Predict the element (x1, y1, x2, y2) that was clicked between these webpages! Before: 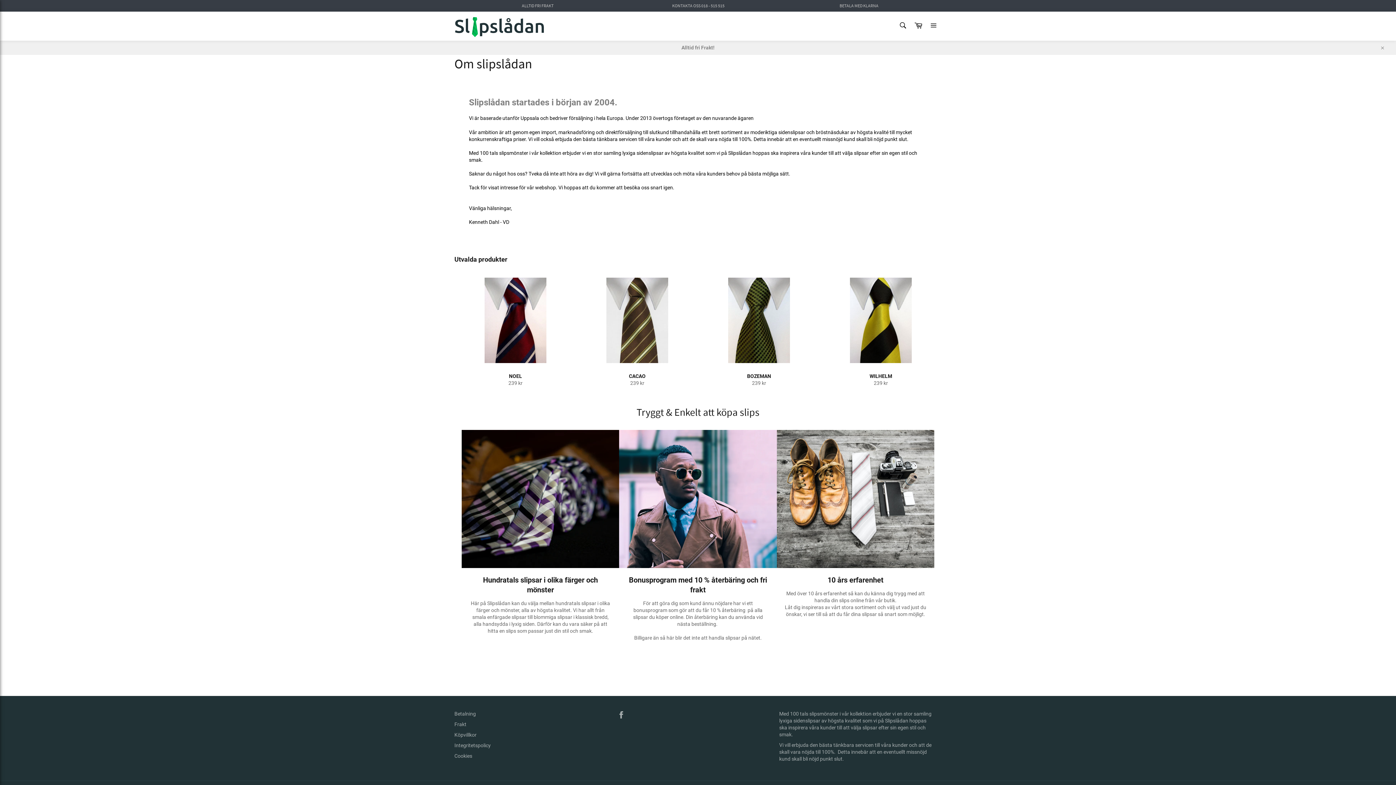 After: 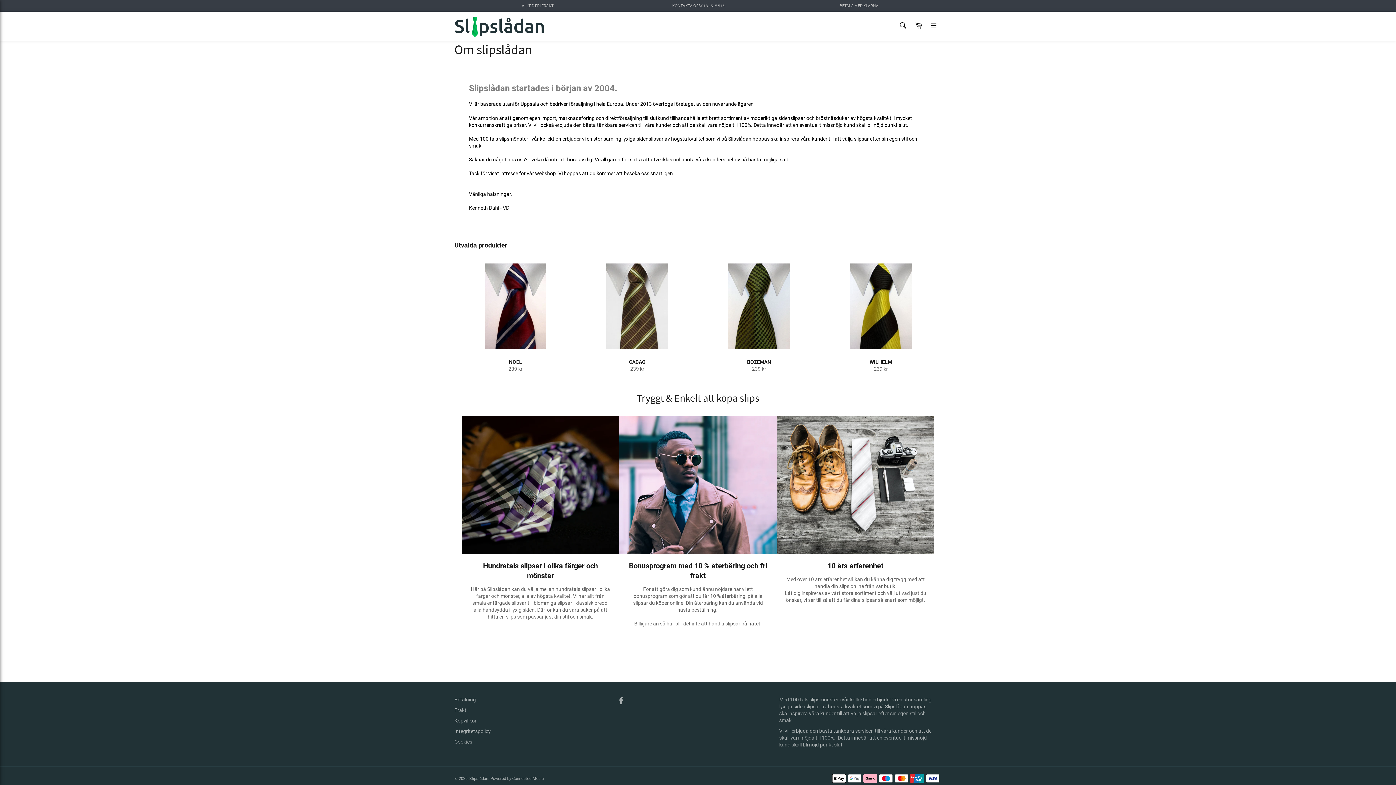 Action: bbox: (1375, 40, 1389, 54) label: Stäng